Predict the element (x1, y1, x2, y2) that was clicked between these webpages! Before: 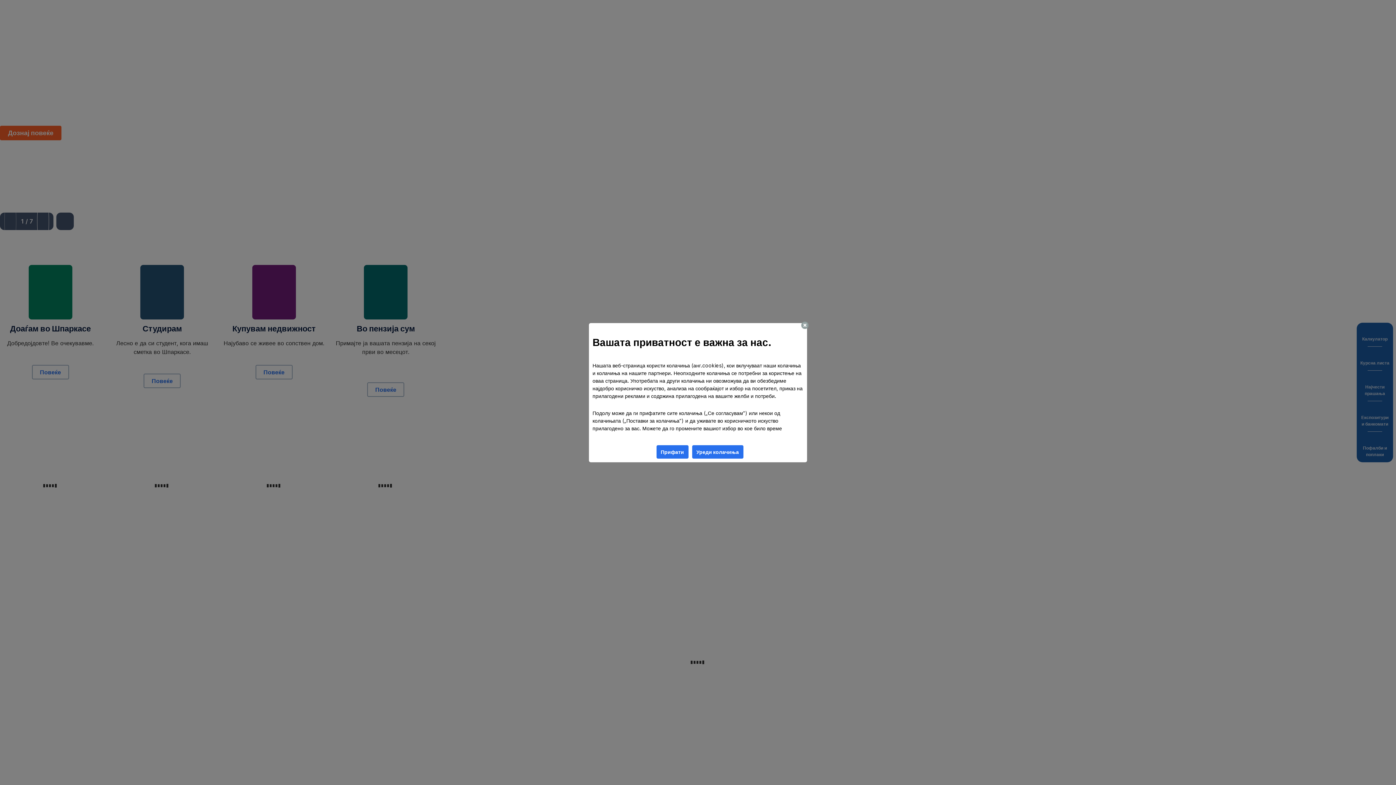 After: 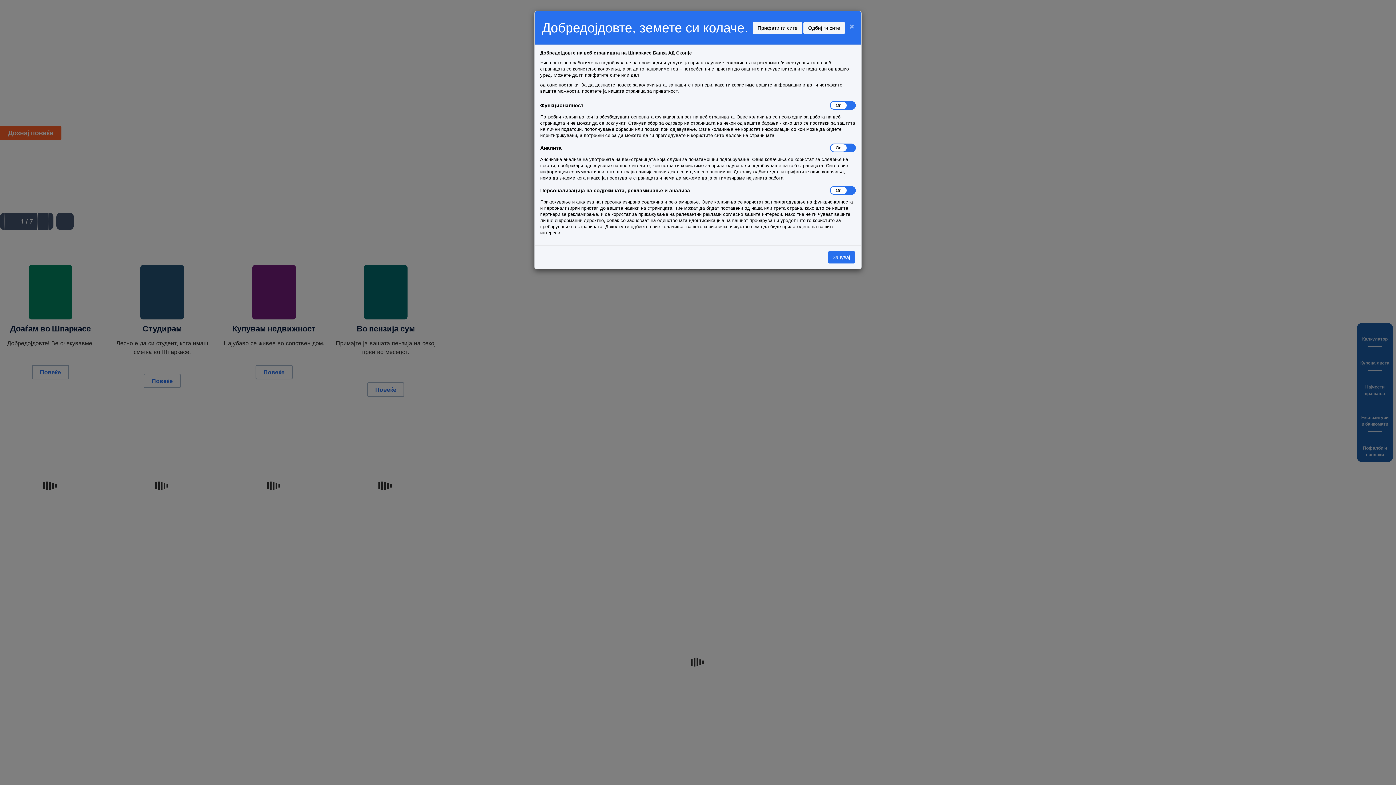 Action: label: Уреди колачиња bbox: (692, 445, 743, 458)